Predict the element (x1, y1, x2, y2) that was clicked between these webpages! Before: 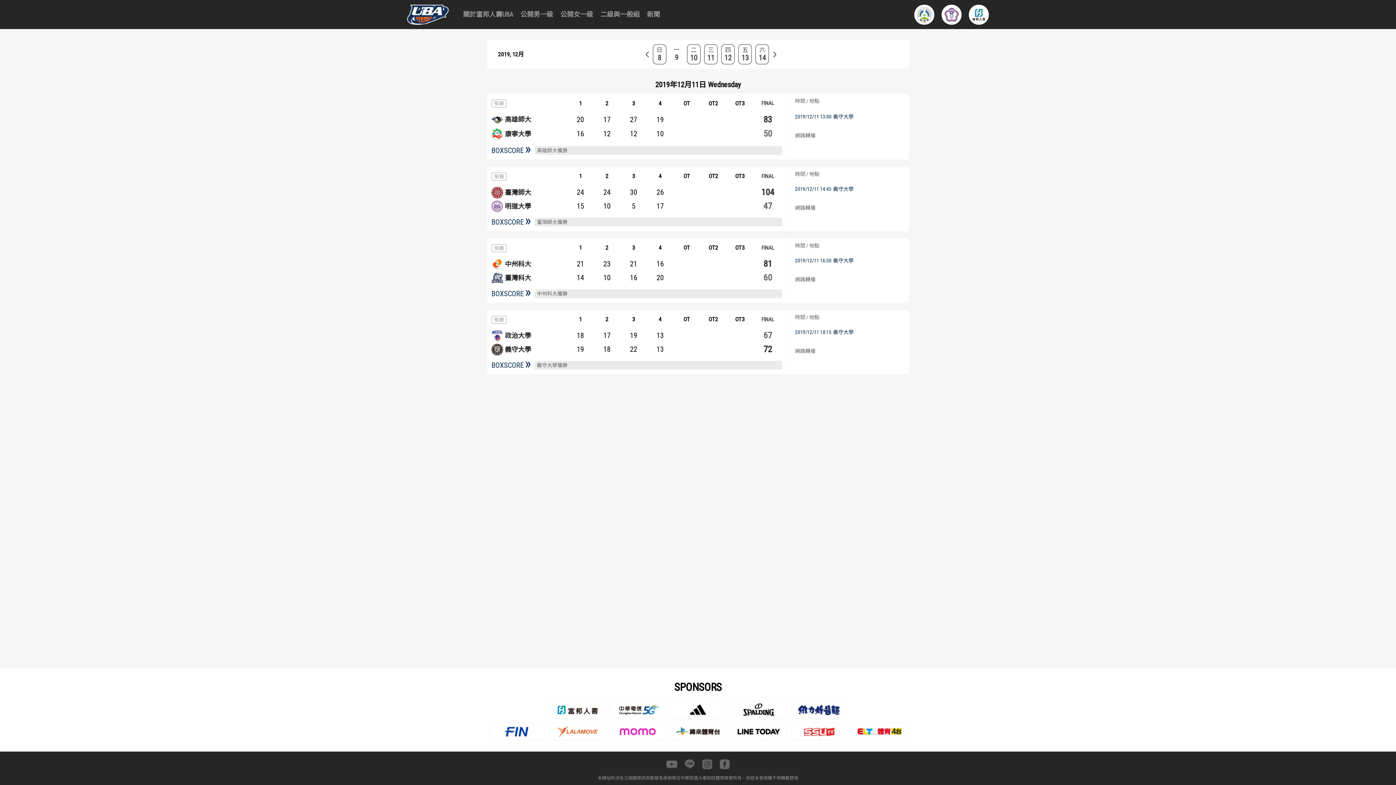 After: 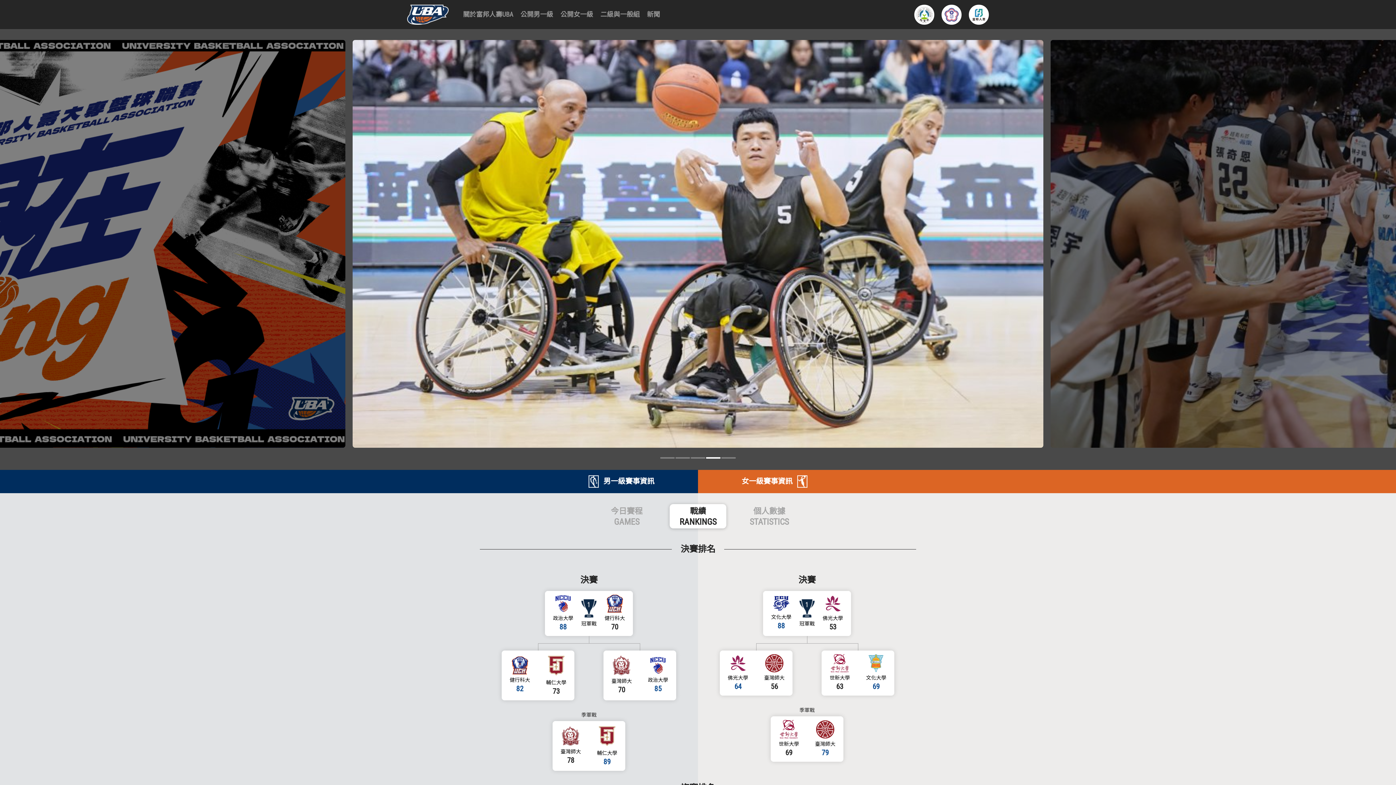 Action: bbox: (407, 5, 448, 12)